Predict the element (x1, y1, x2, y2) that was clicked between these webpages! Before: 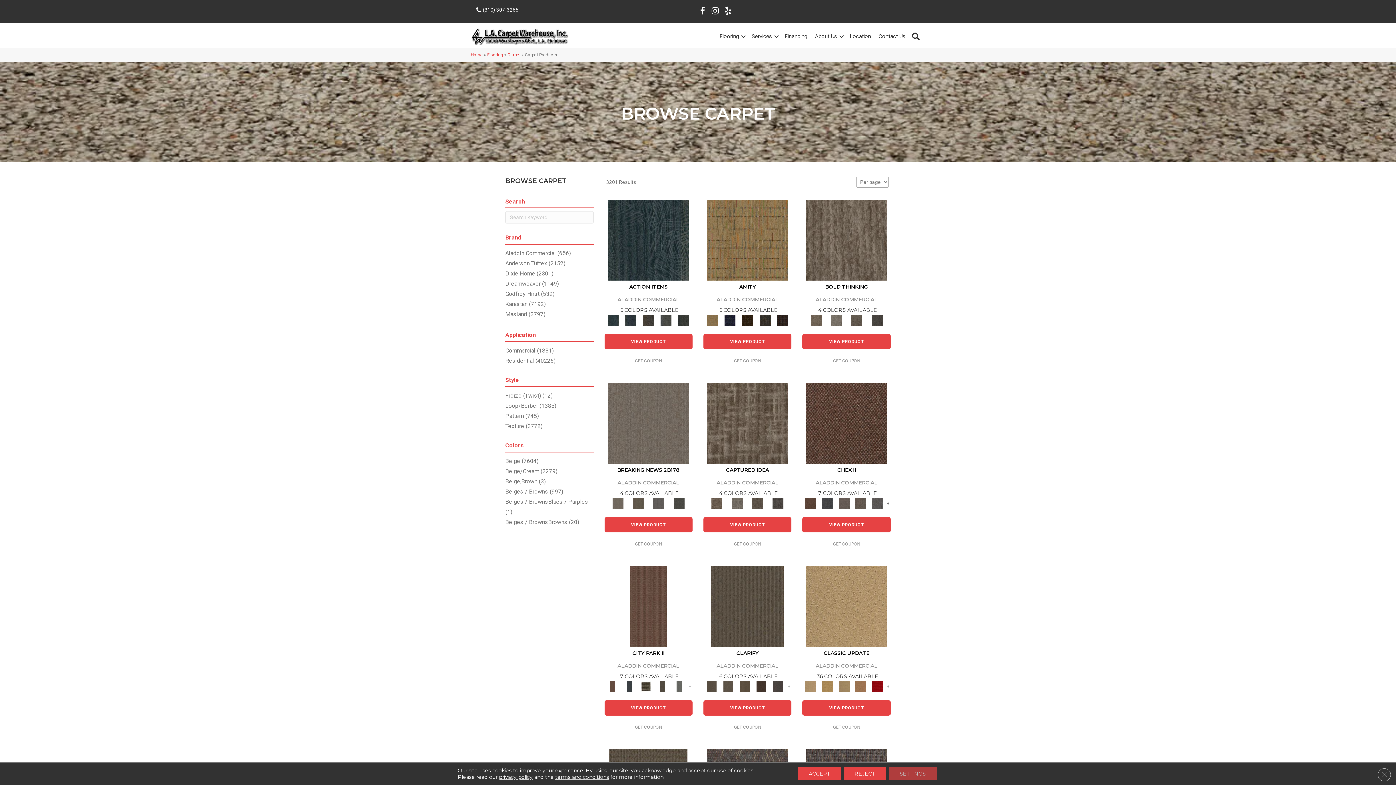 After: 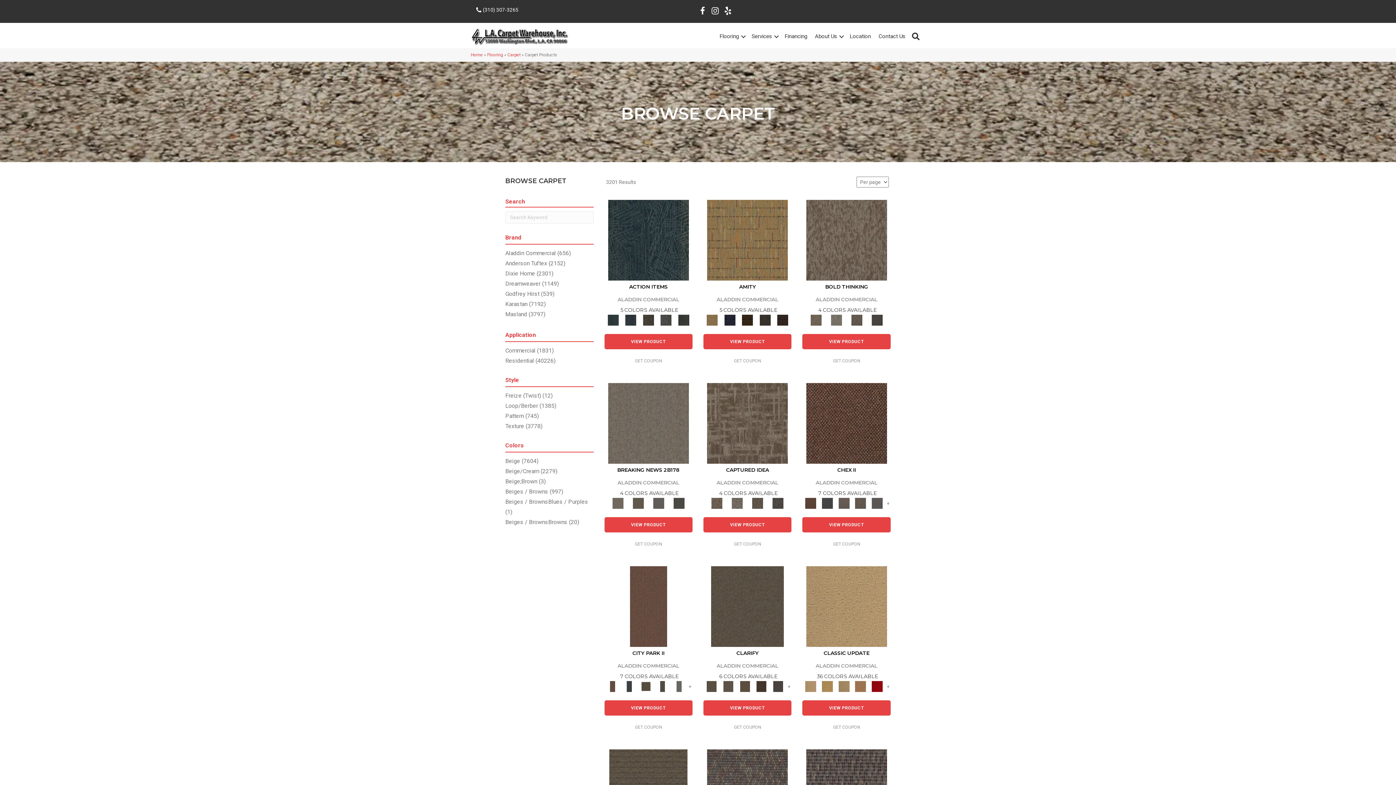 Action: label: Close GDPR Cookie Banner bbox: (1378, 768, 1391, 781)